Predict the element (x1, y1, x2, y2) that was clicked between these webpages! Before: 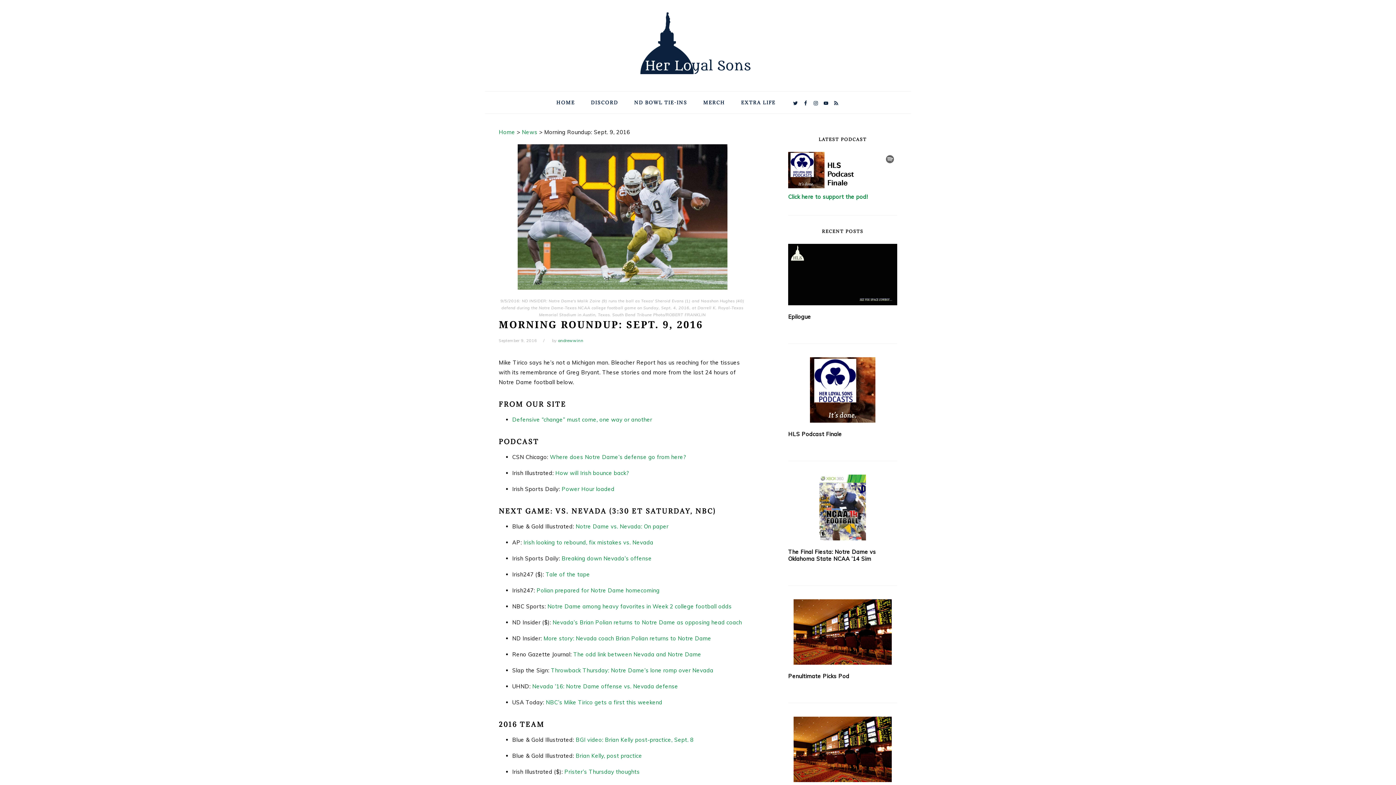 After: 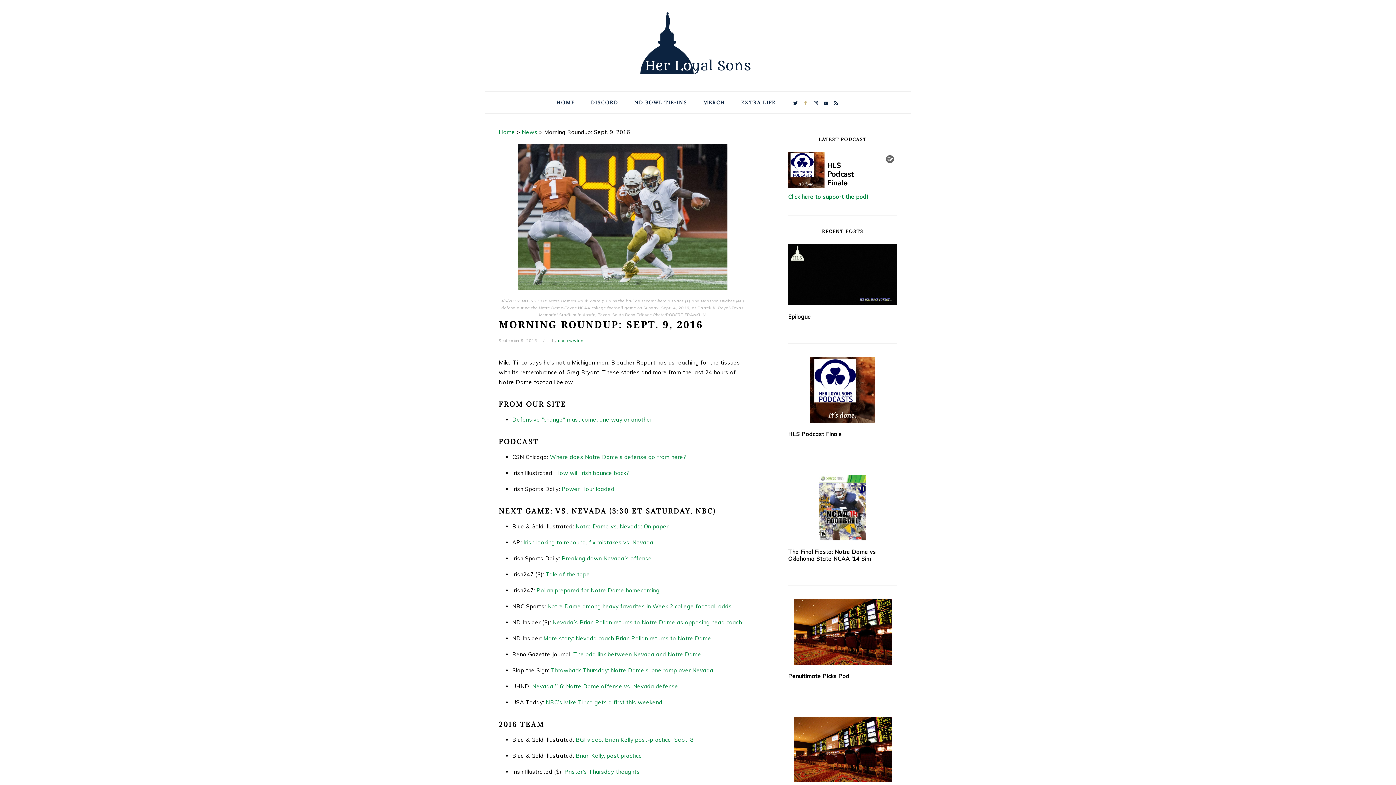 Action: bbox: (800, 98, 810, 108)